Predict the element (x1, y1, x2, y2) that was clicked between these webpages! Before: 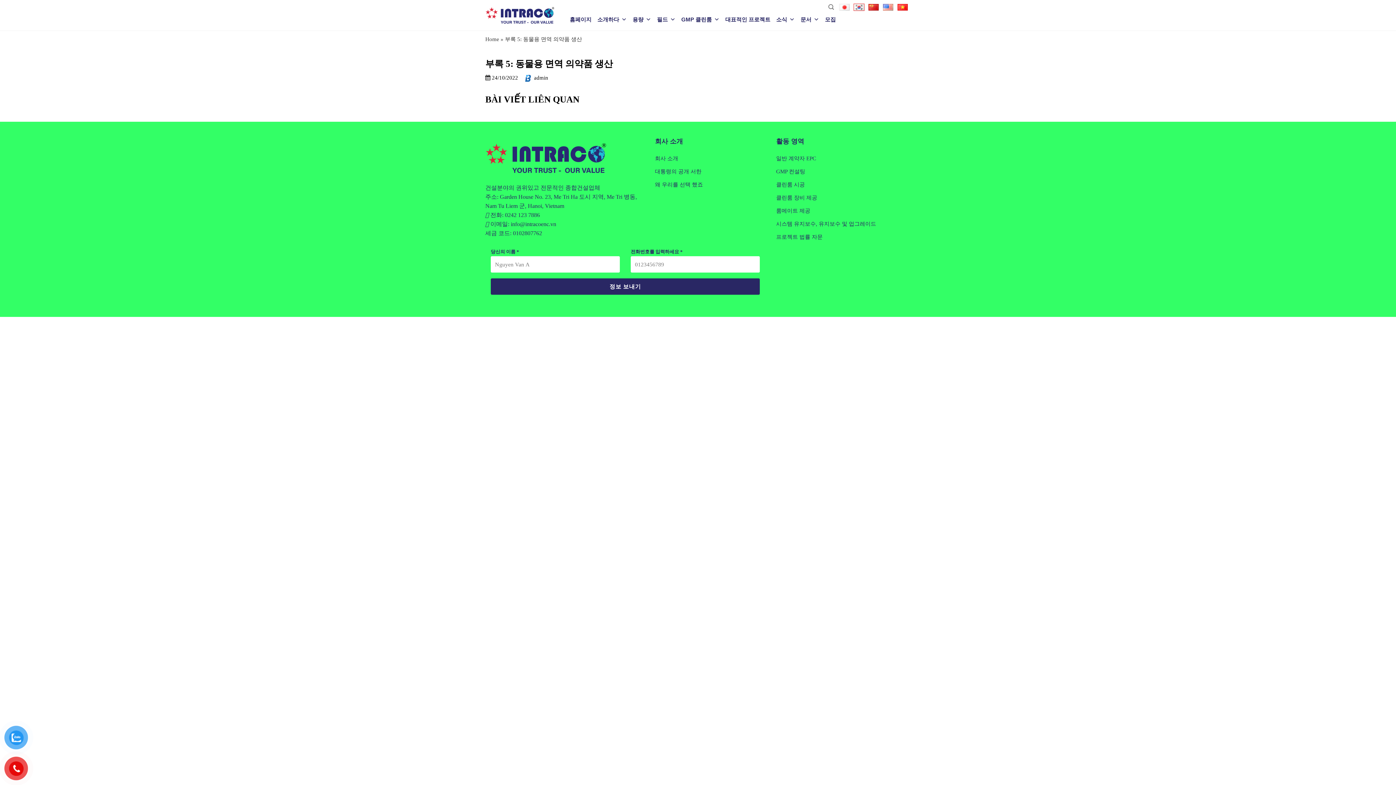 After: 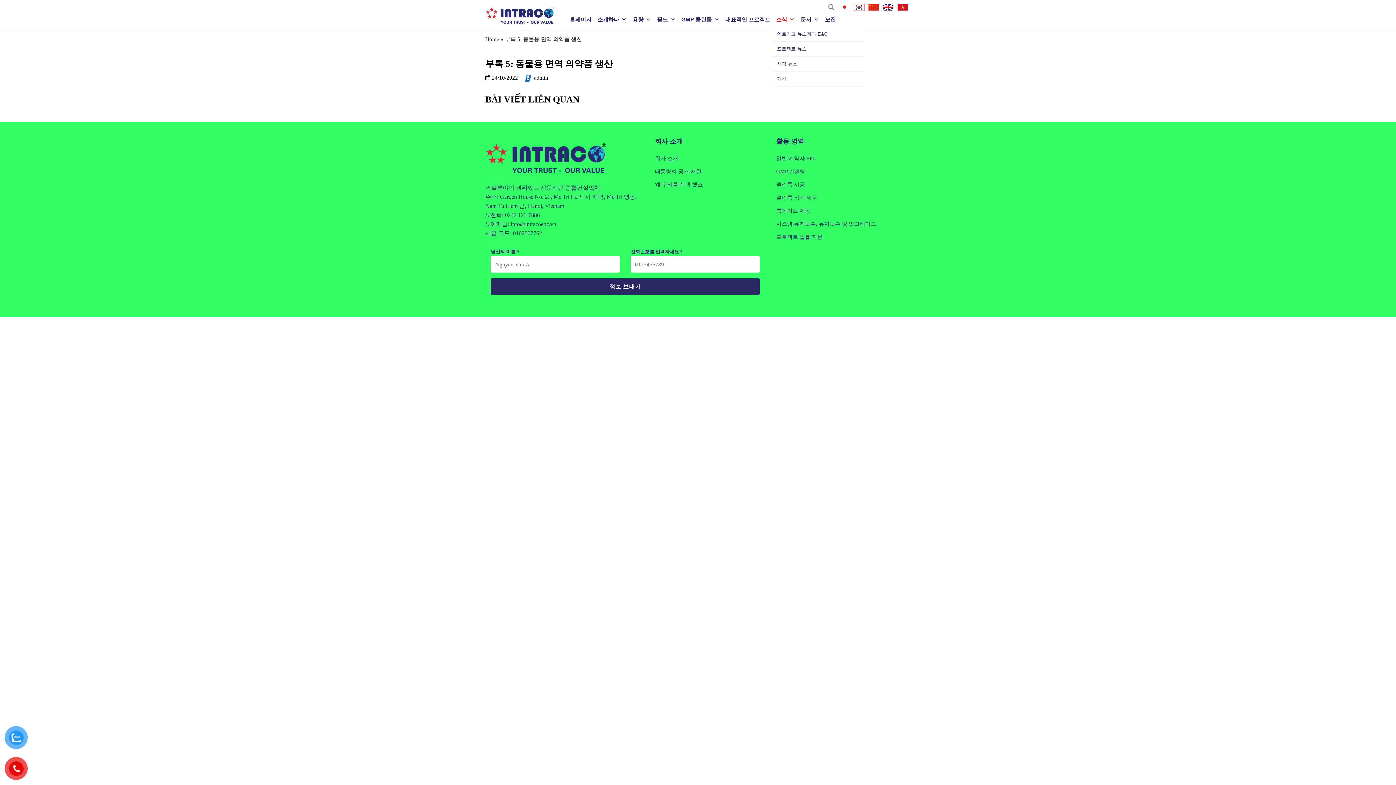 Action: bbox: (773, 12, 797, 26) label: 소식